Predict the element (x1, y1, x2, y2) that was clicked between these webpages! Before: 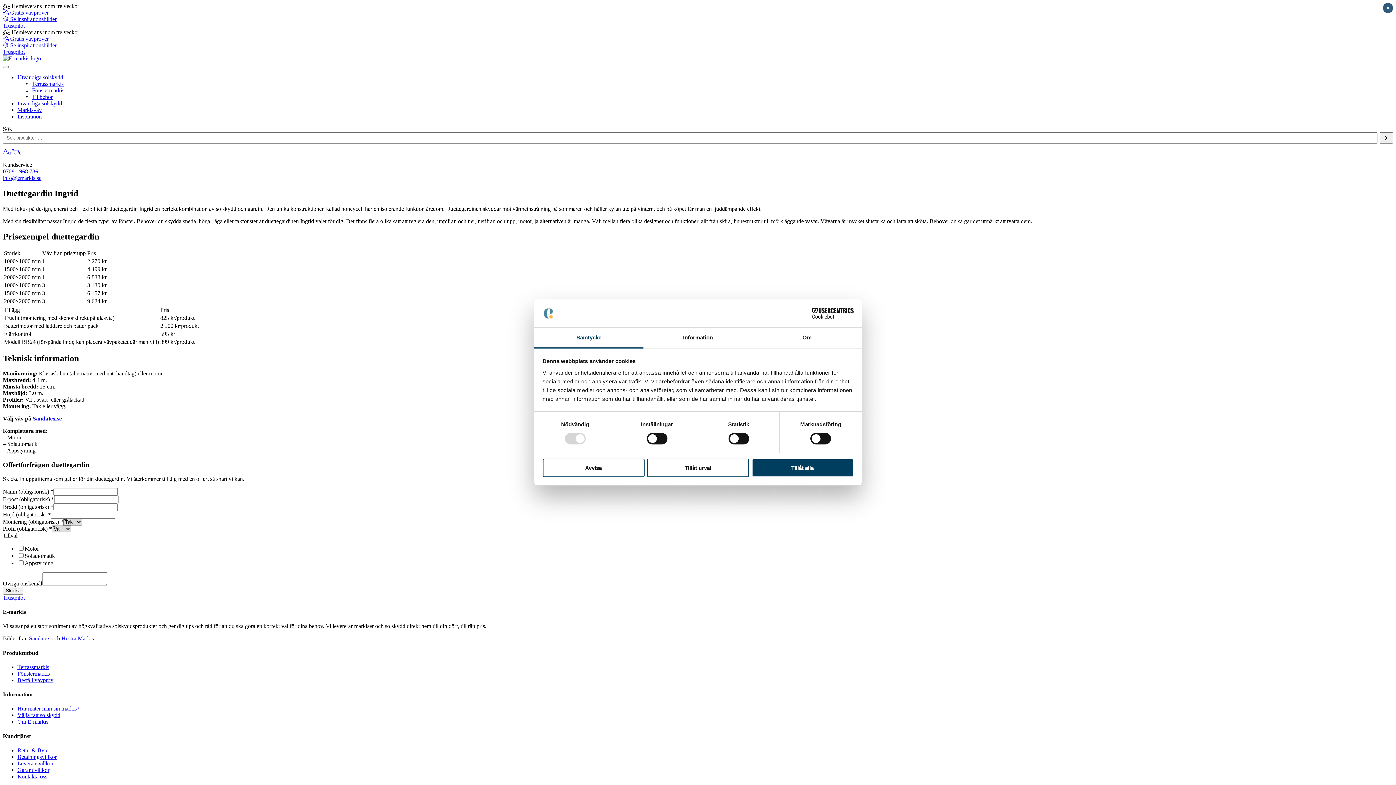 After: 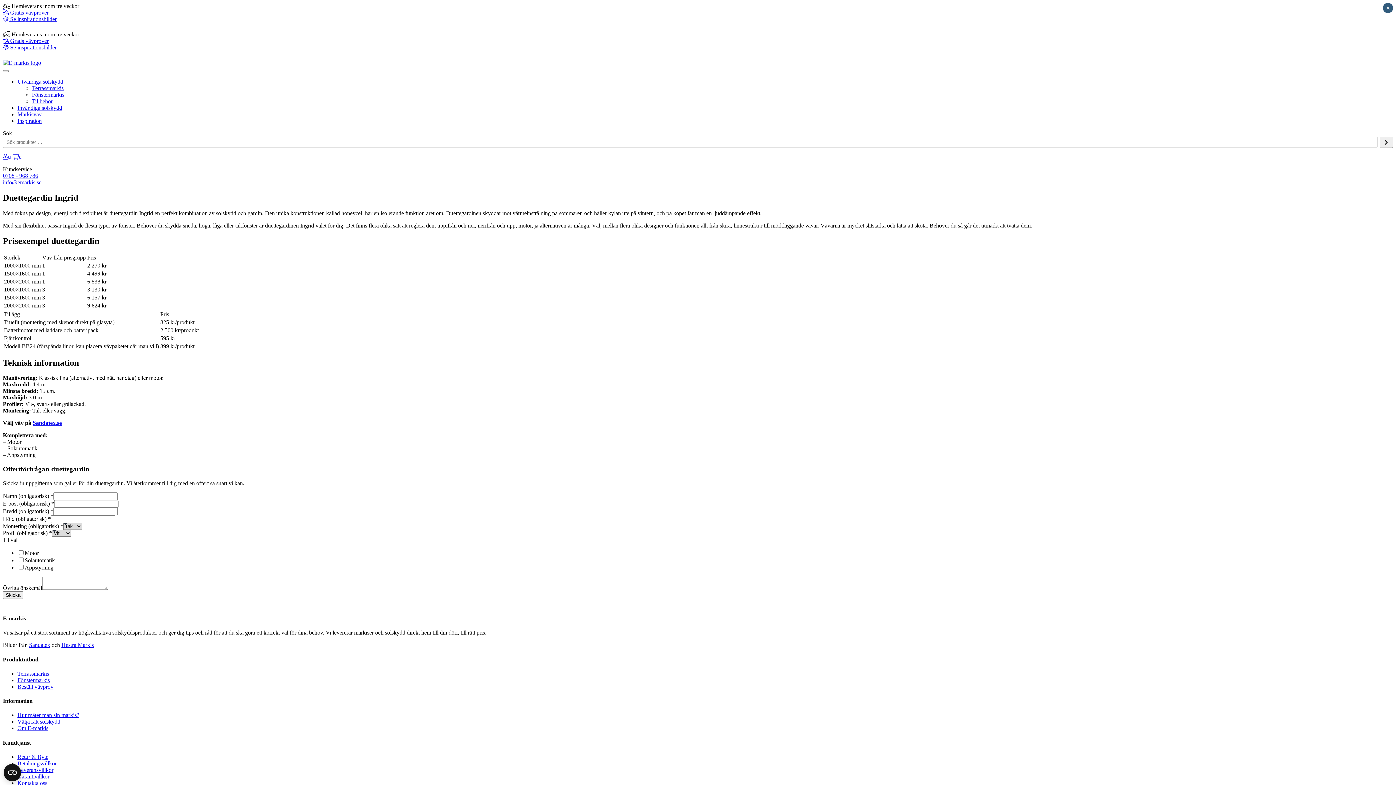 Action: bbox: (542, 458, 644, 477) label: Avvisa